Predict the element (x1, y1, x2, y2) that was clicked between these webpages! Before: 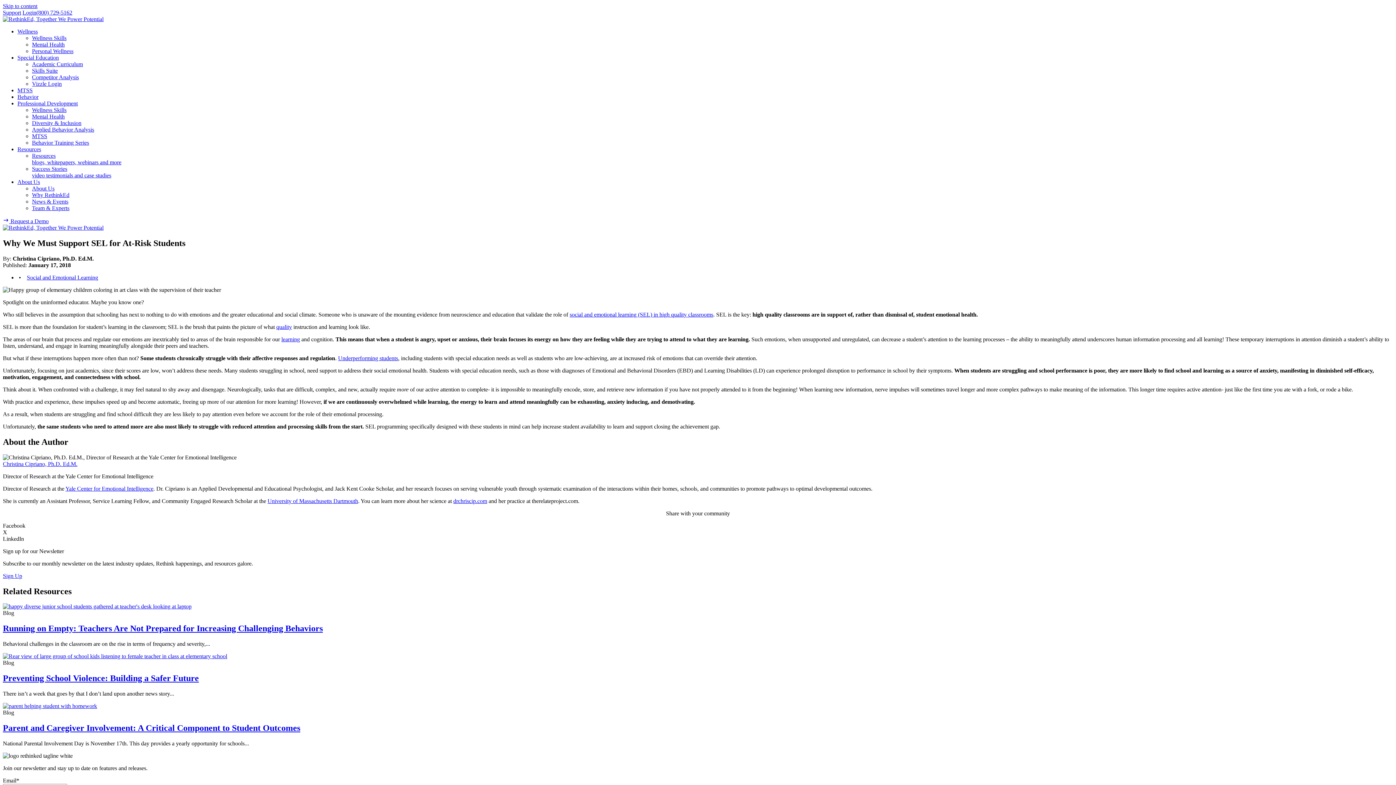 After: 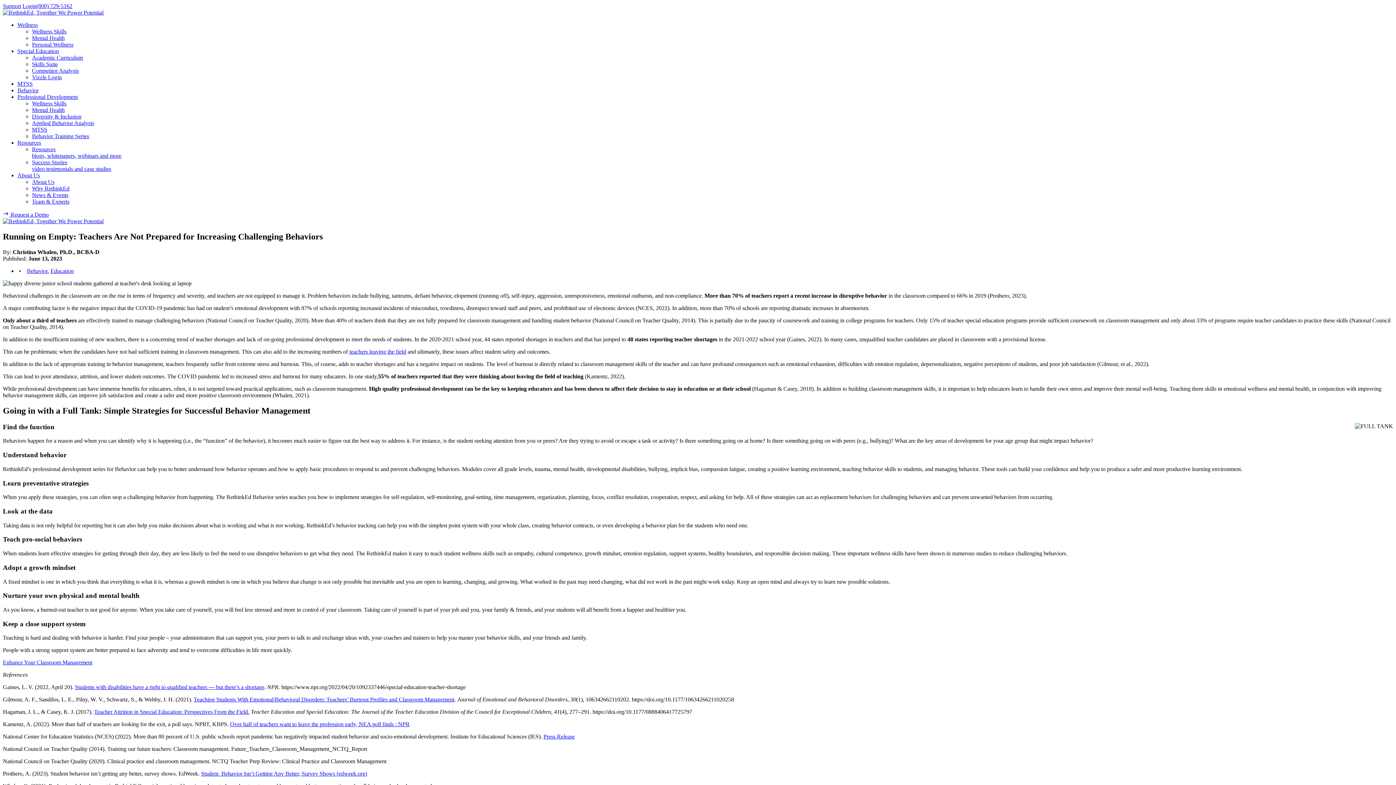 Action: bbox: (2, 624, 322, 633) label: Running on Empty: Teachers Are Not Prepared for Increasing Challenging Behaviors